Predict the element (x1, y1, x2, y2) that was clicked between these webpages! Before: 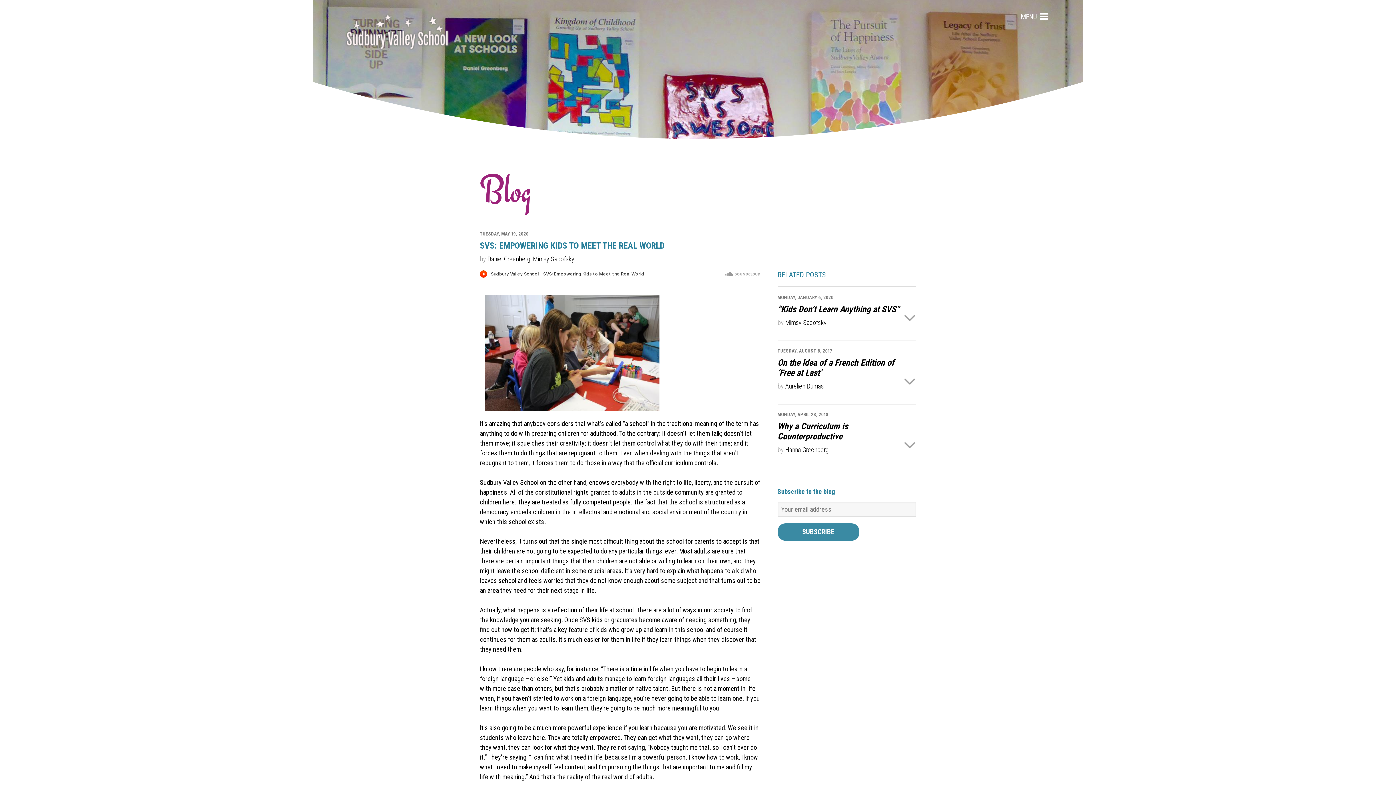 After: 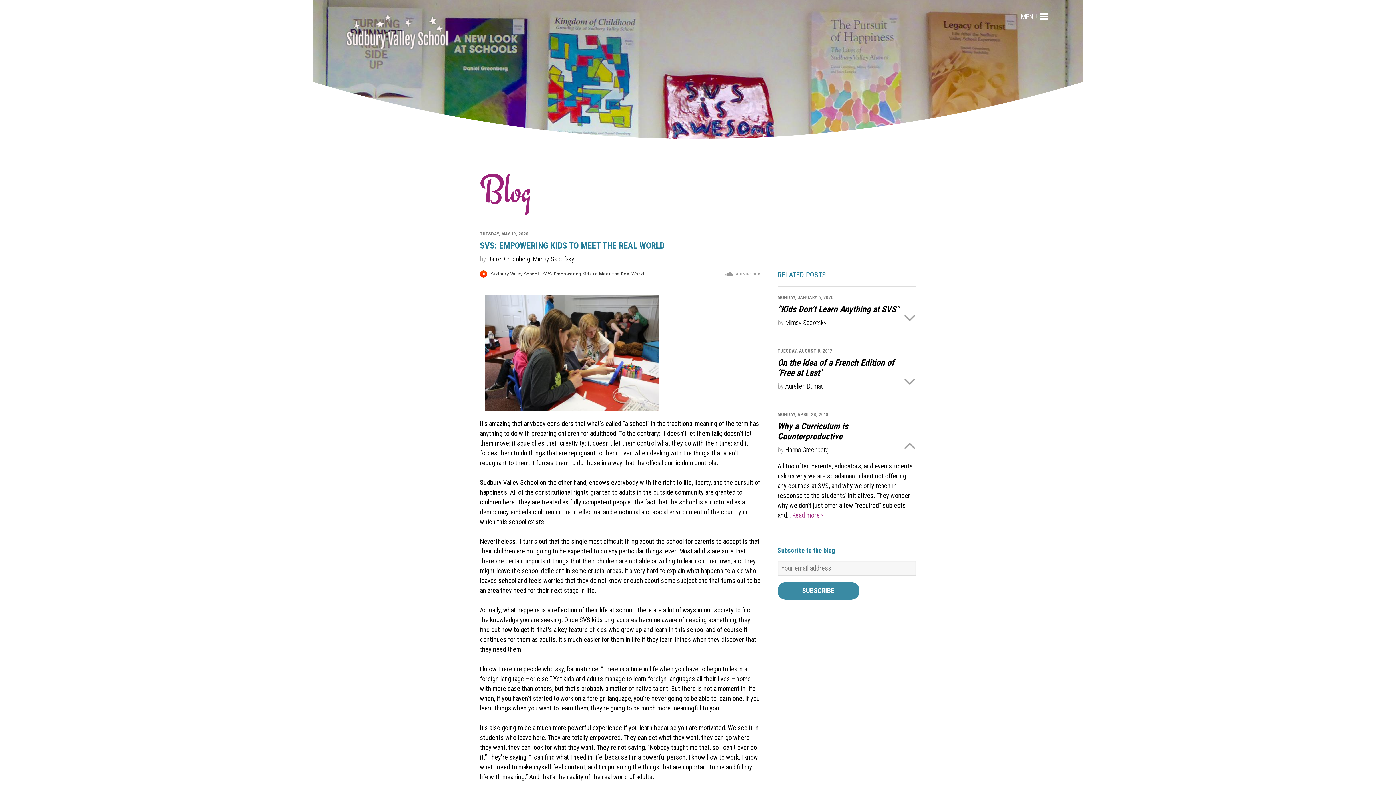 Action: bbox: (903, 441, 916, 449)